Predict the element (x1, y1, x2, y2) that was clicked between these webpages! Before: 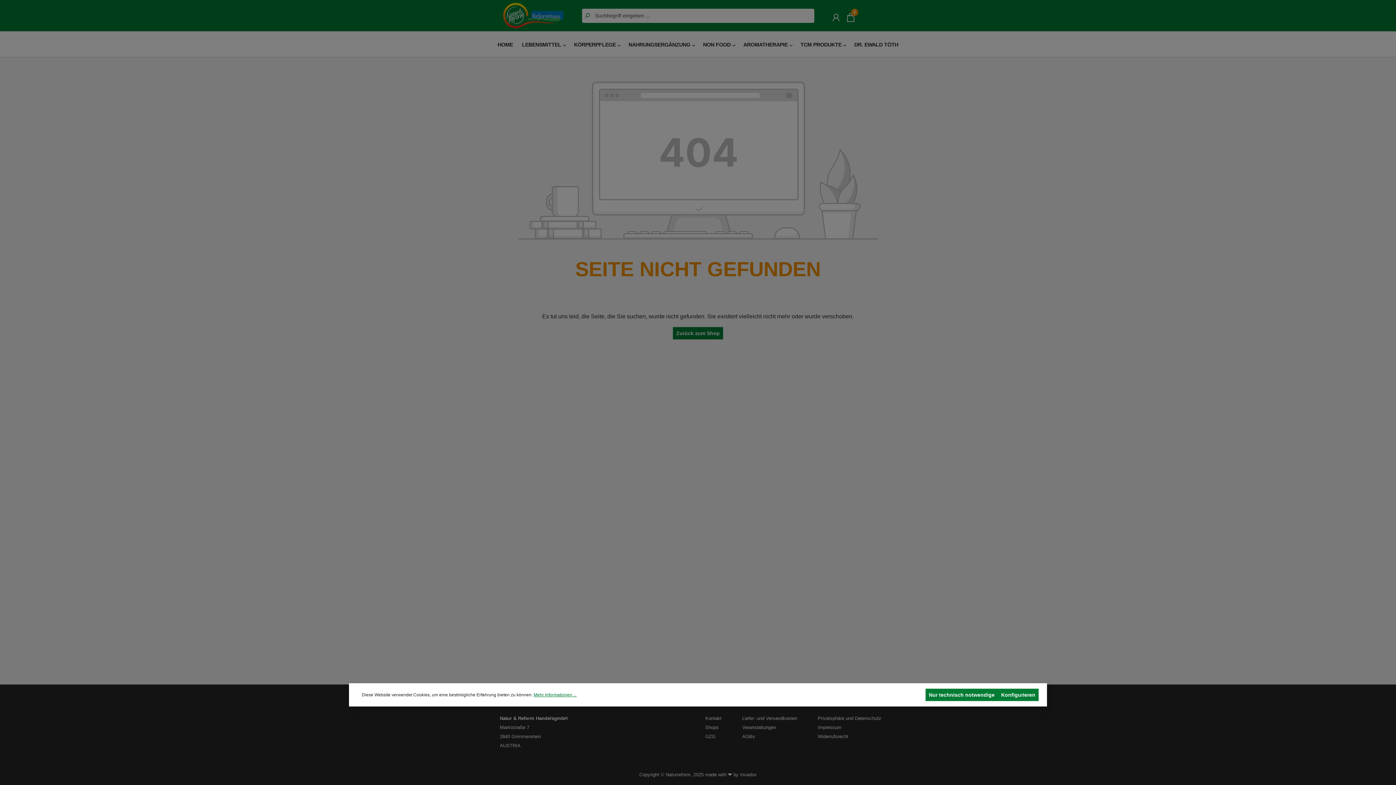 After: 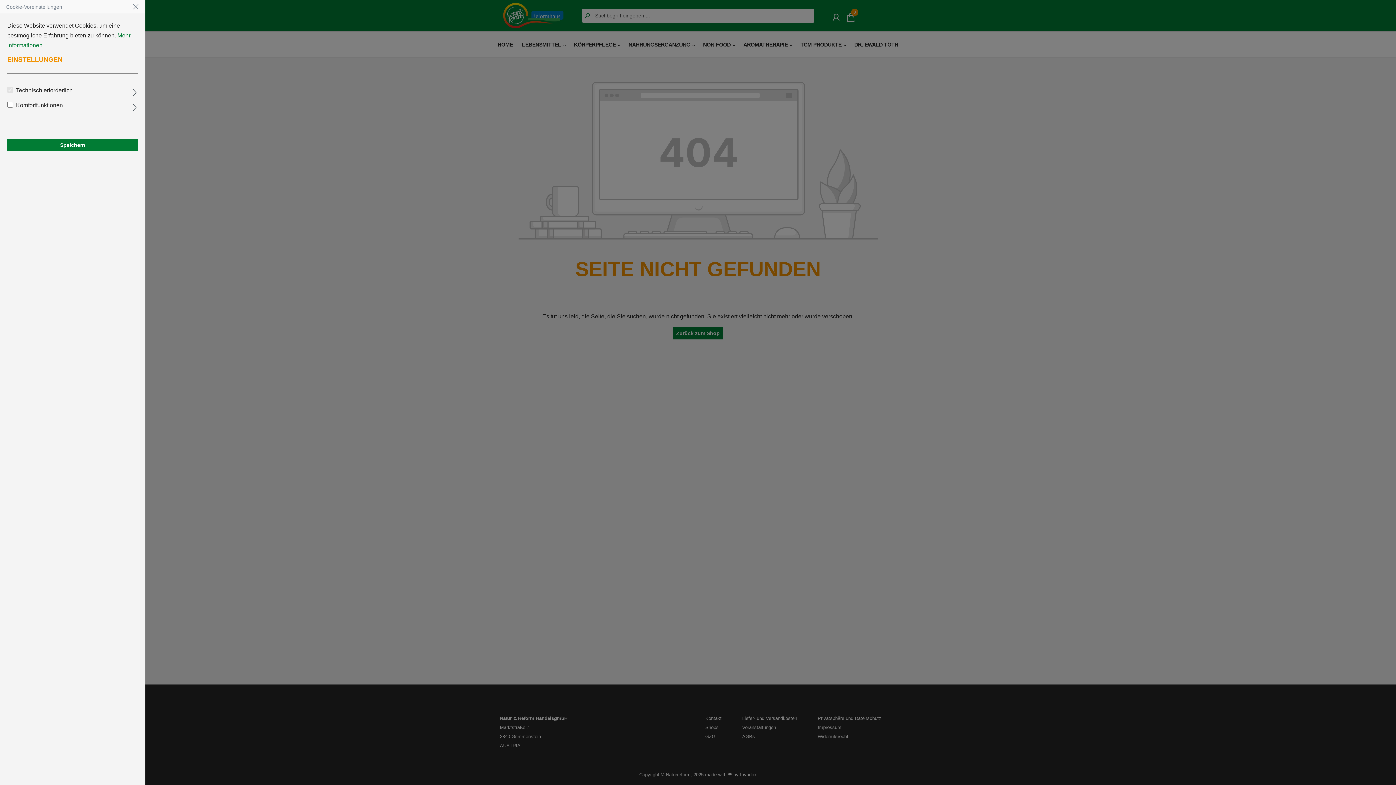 Action: bbox: (998, 689, 1038, 701) label: Konfigurieren